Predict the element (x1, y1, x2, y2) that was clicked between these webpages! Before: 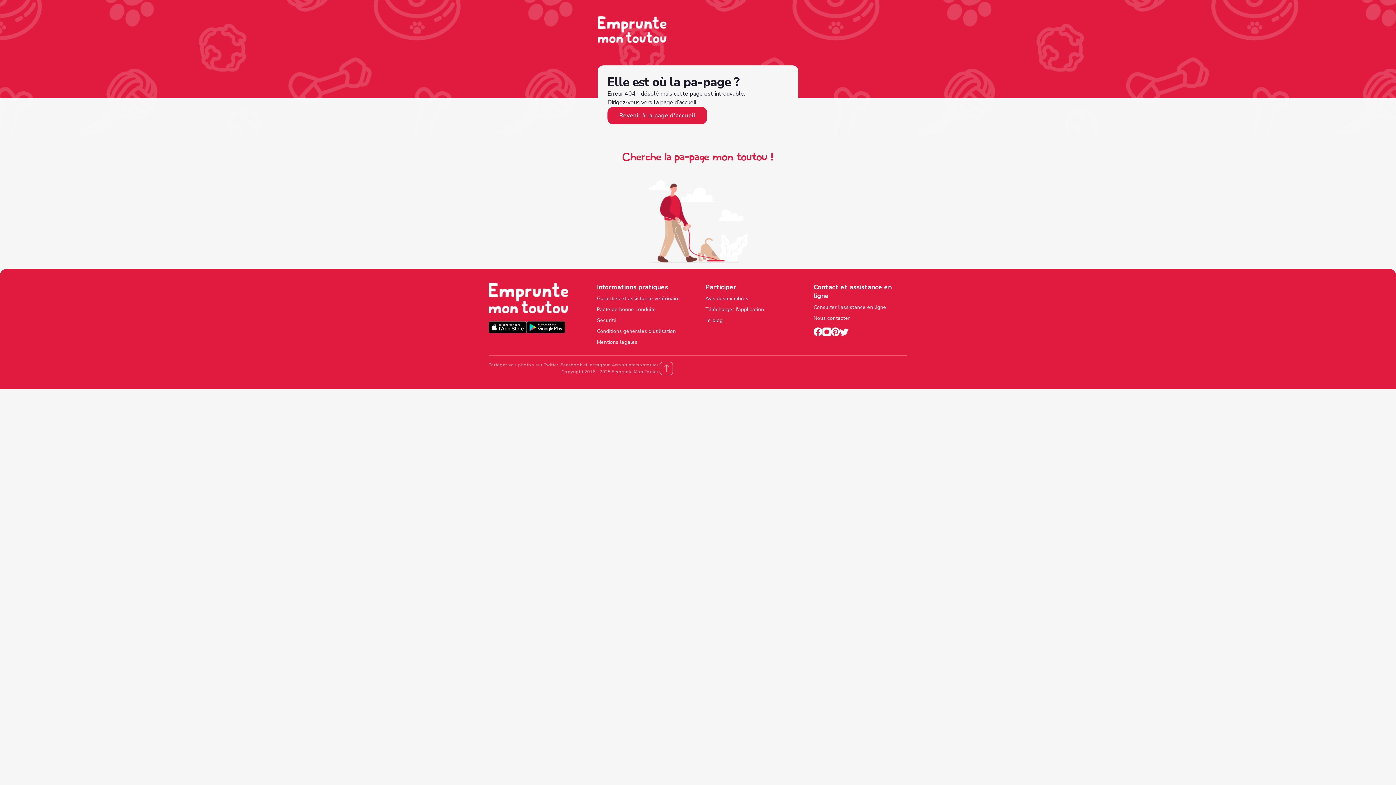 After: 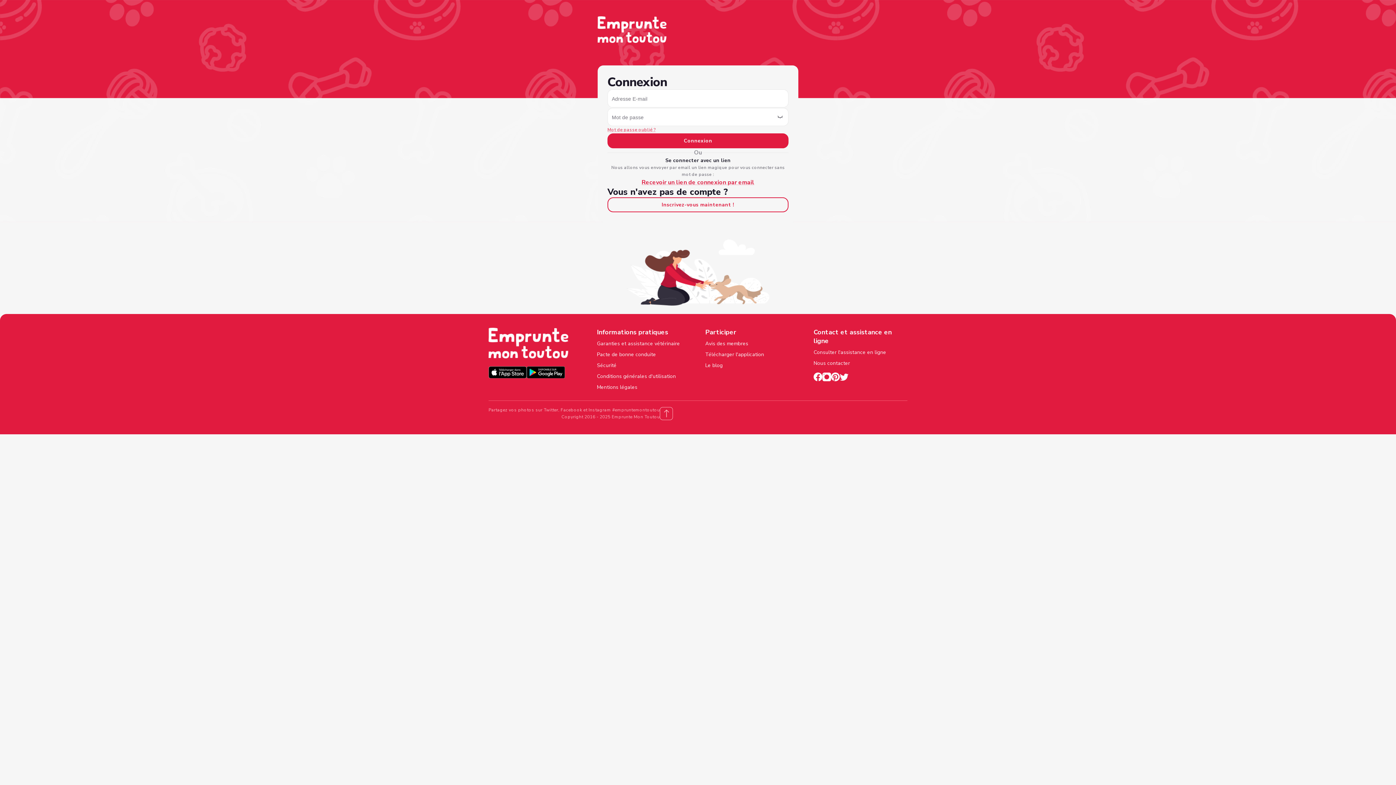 Action: bbox: (488, 282, 568, 315)